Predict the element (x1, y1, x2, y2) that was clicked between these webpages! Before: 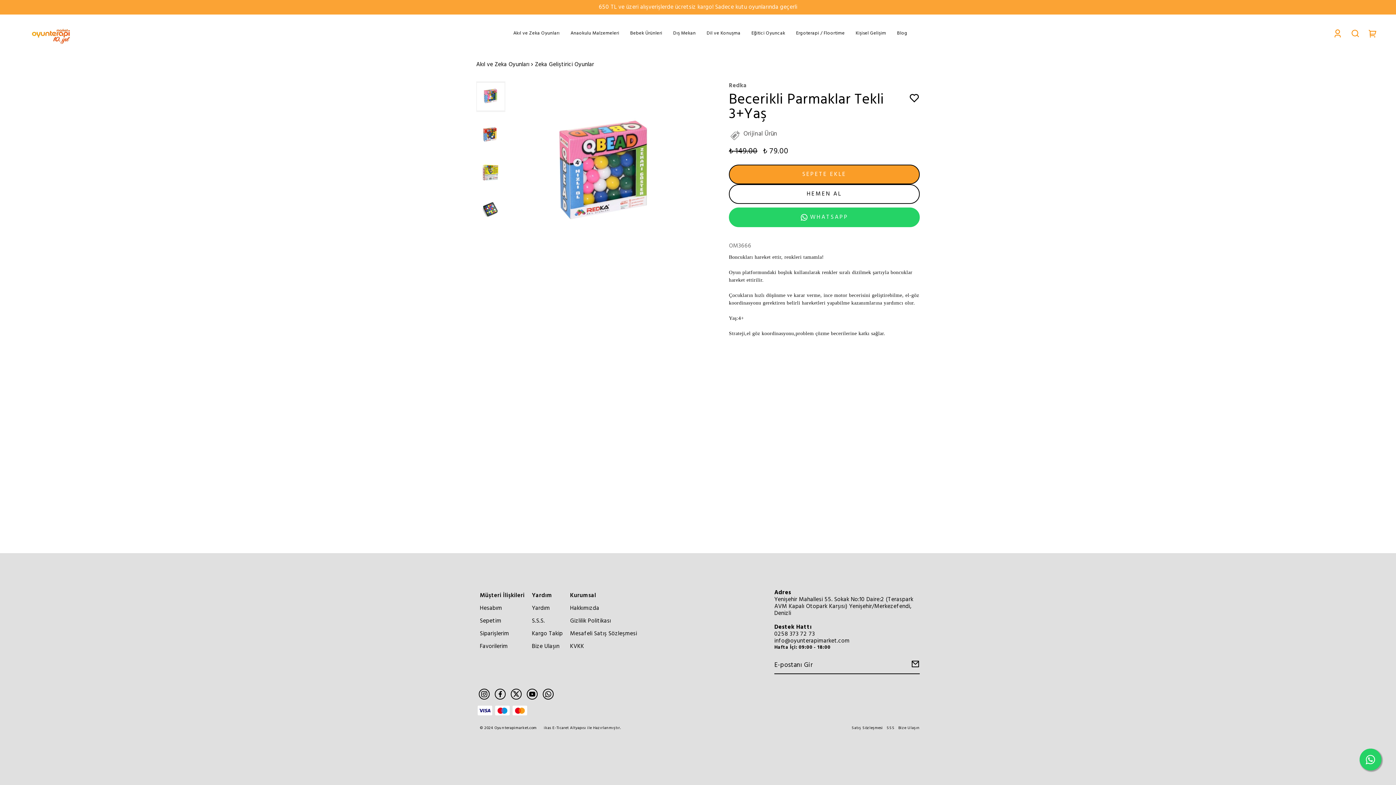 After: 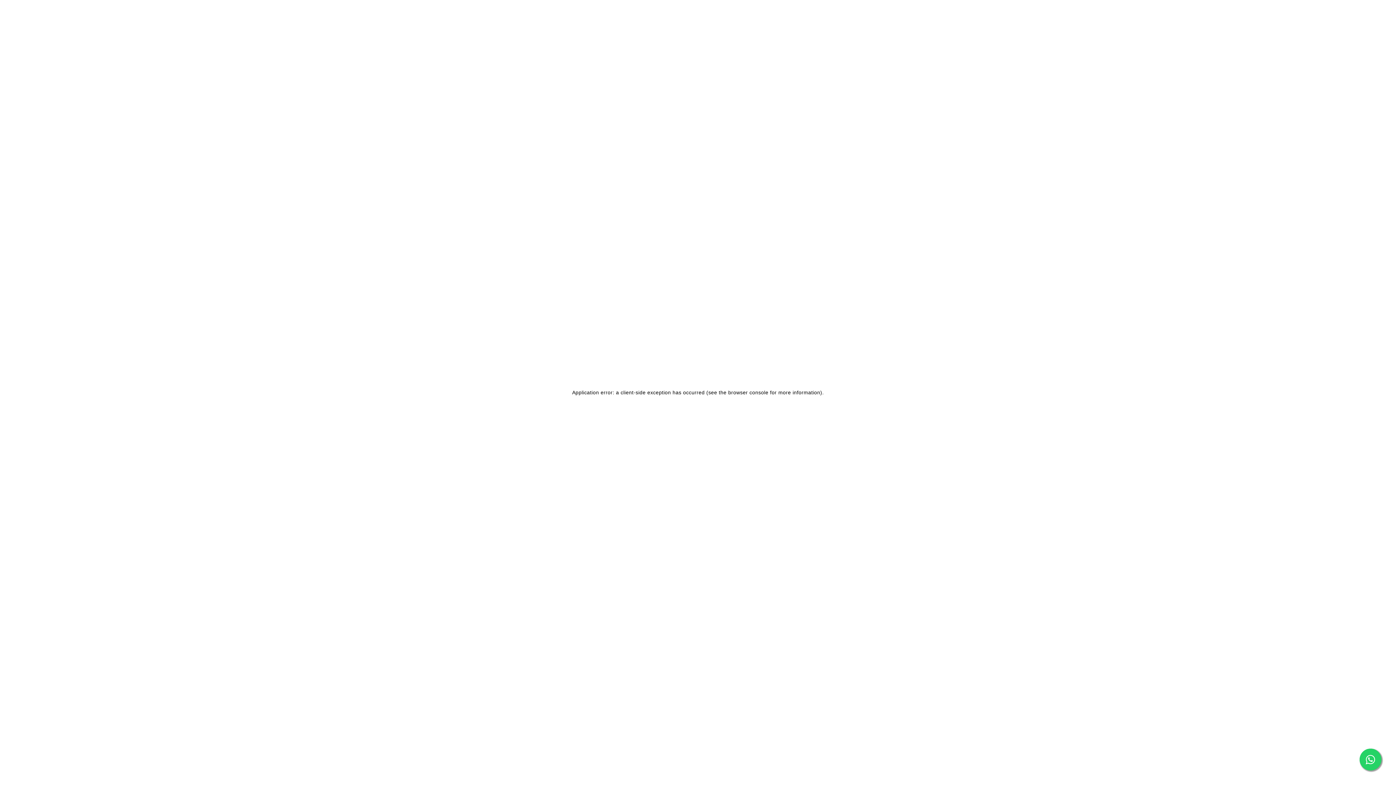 Action: label: Kişisel Gelişim bbox: (850, 27, 891, 39)